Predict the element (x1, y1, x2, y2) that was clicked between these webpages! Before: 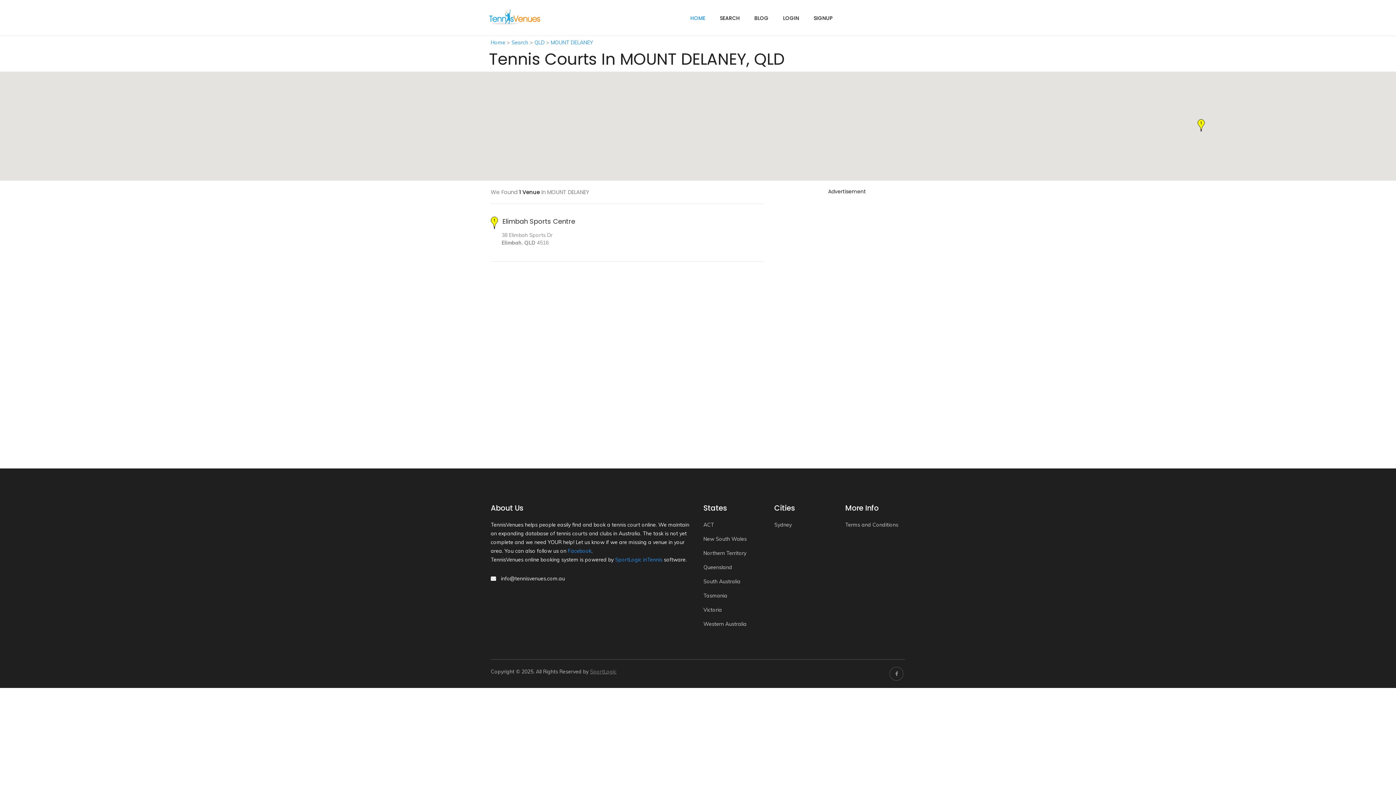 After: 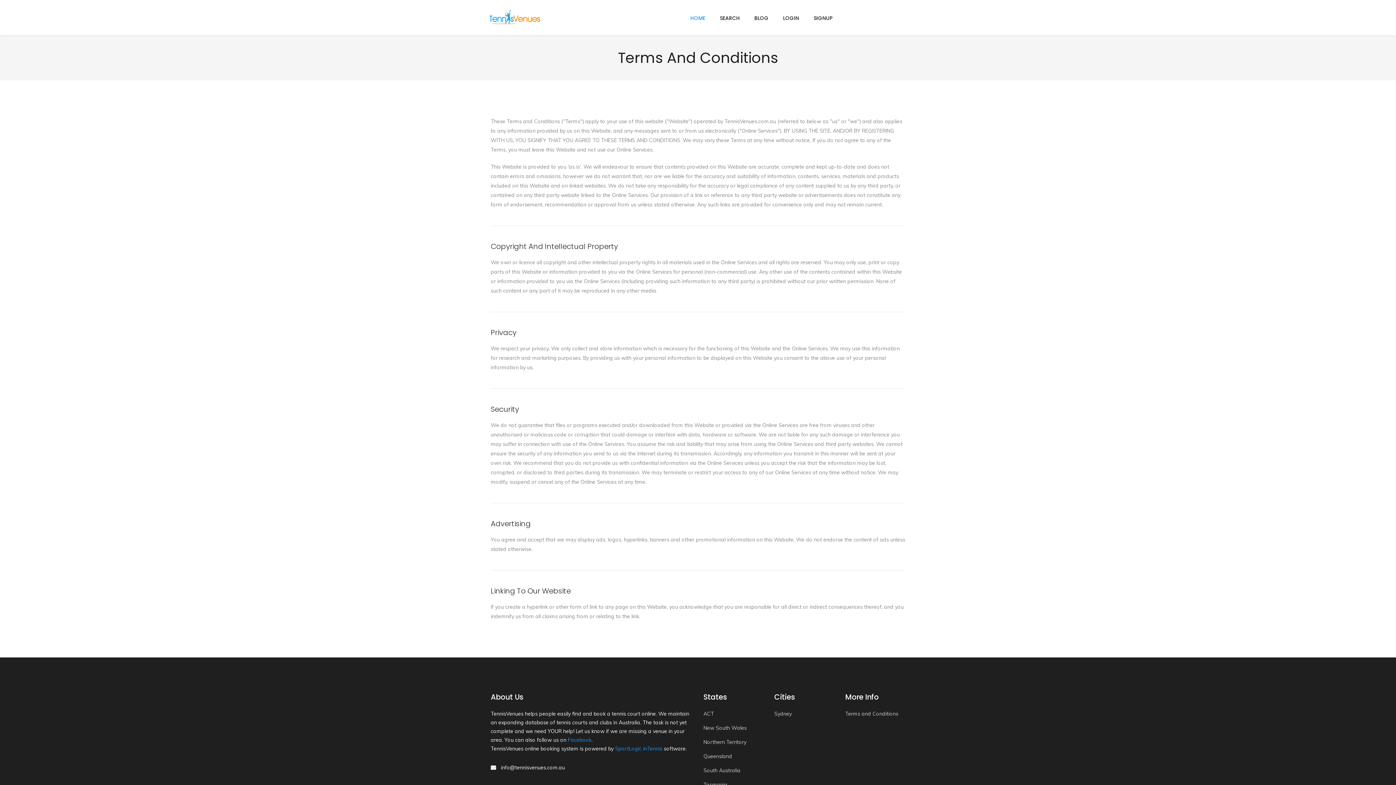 Action: bbox: (845, 521, 898, 528) label: Terms and Conditions